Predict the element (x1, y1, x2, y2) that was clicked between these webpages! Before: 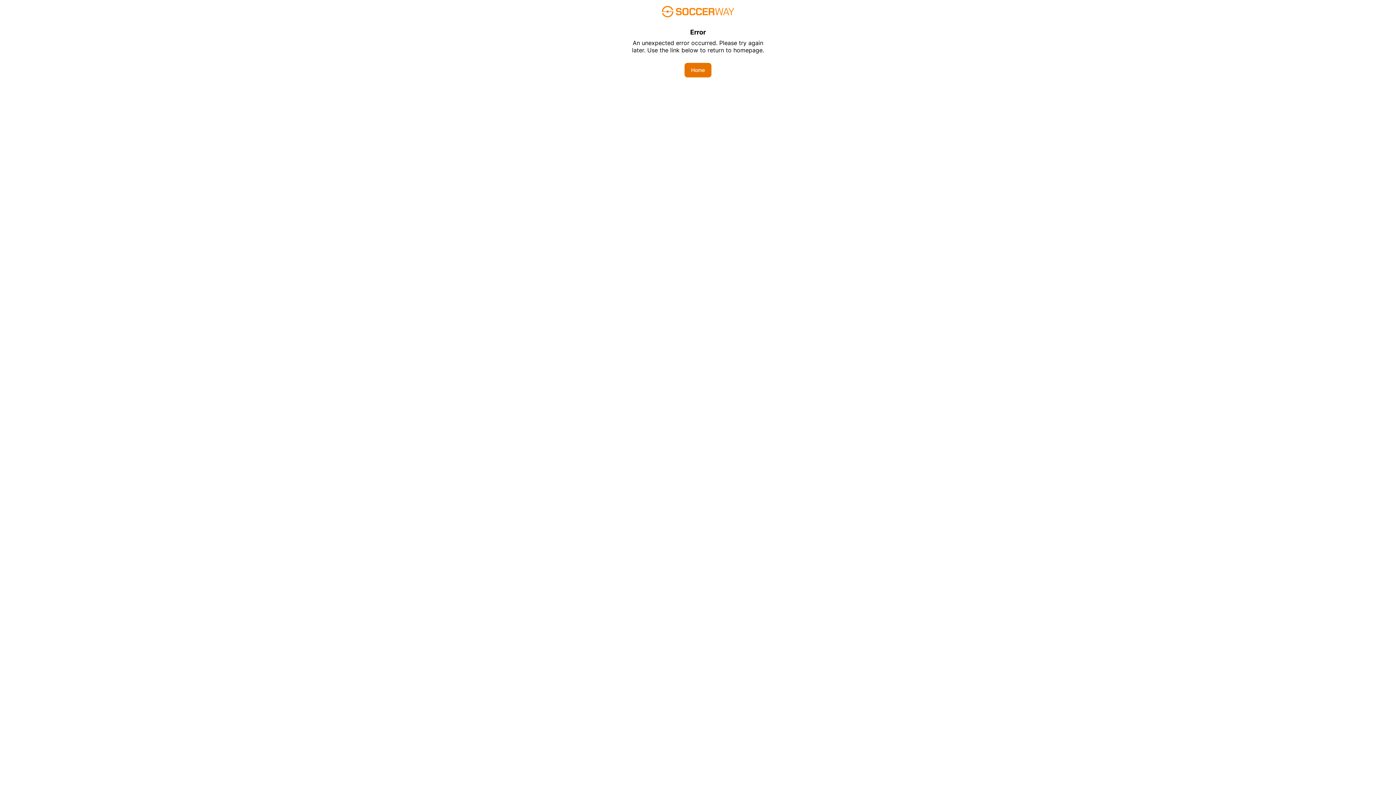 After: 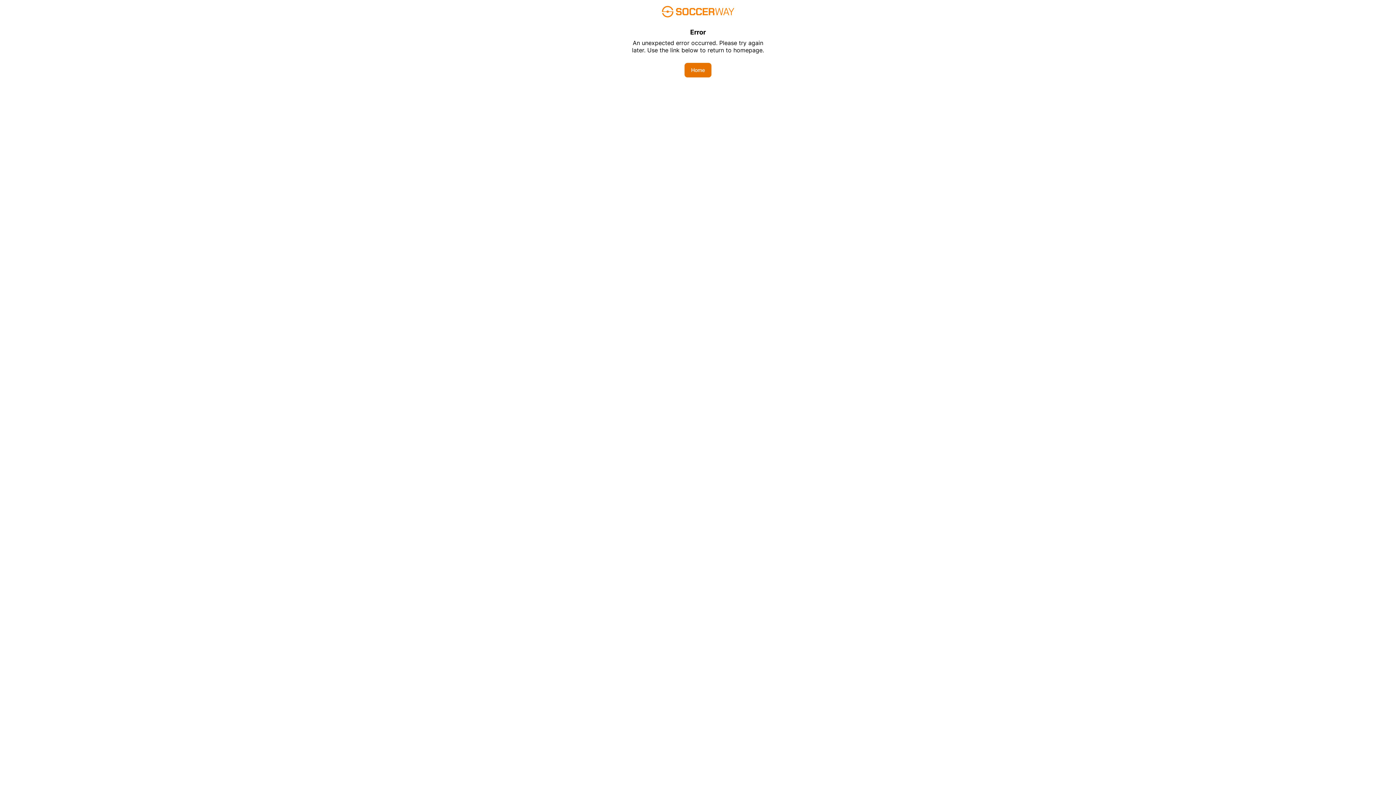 Action: bbox: (684, 62, 711, 77) label: Home